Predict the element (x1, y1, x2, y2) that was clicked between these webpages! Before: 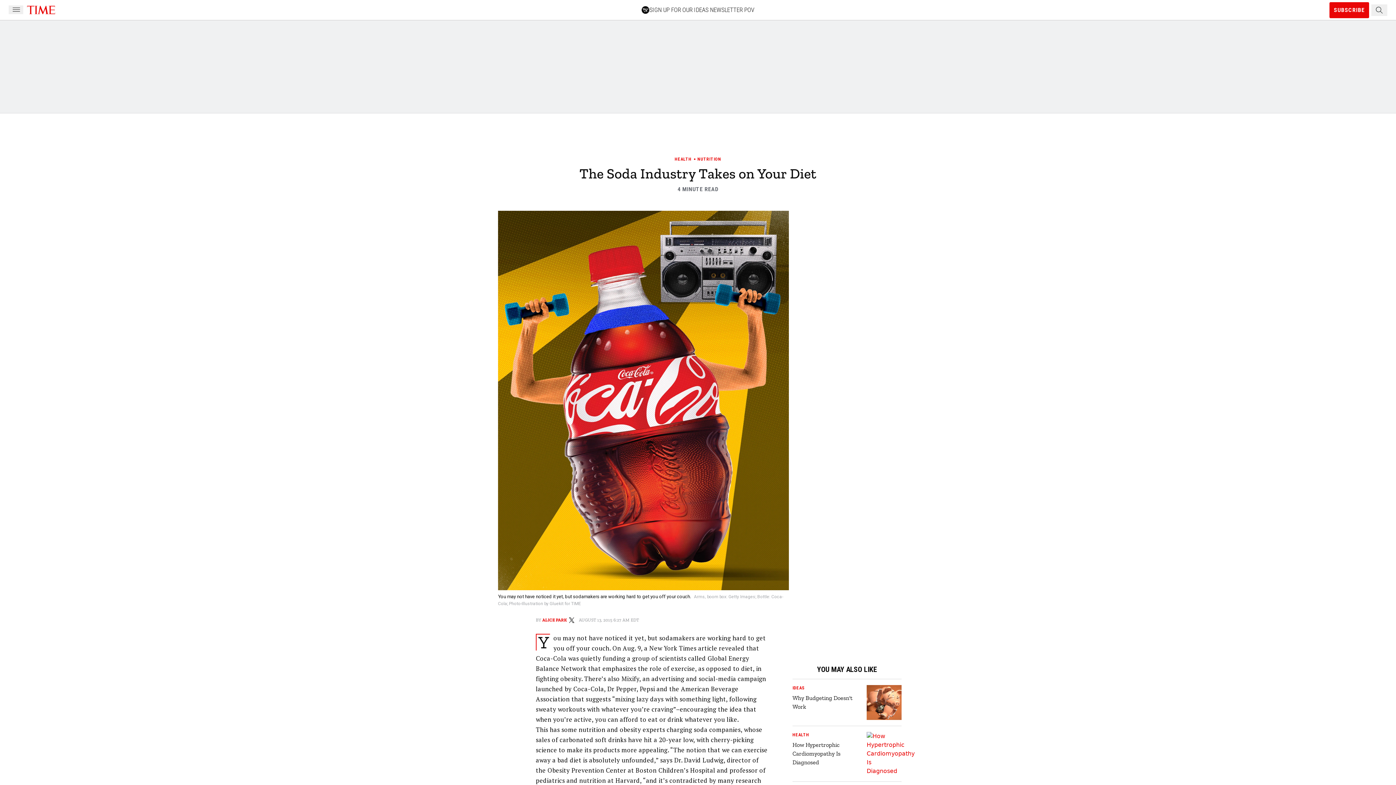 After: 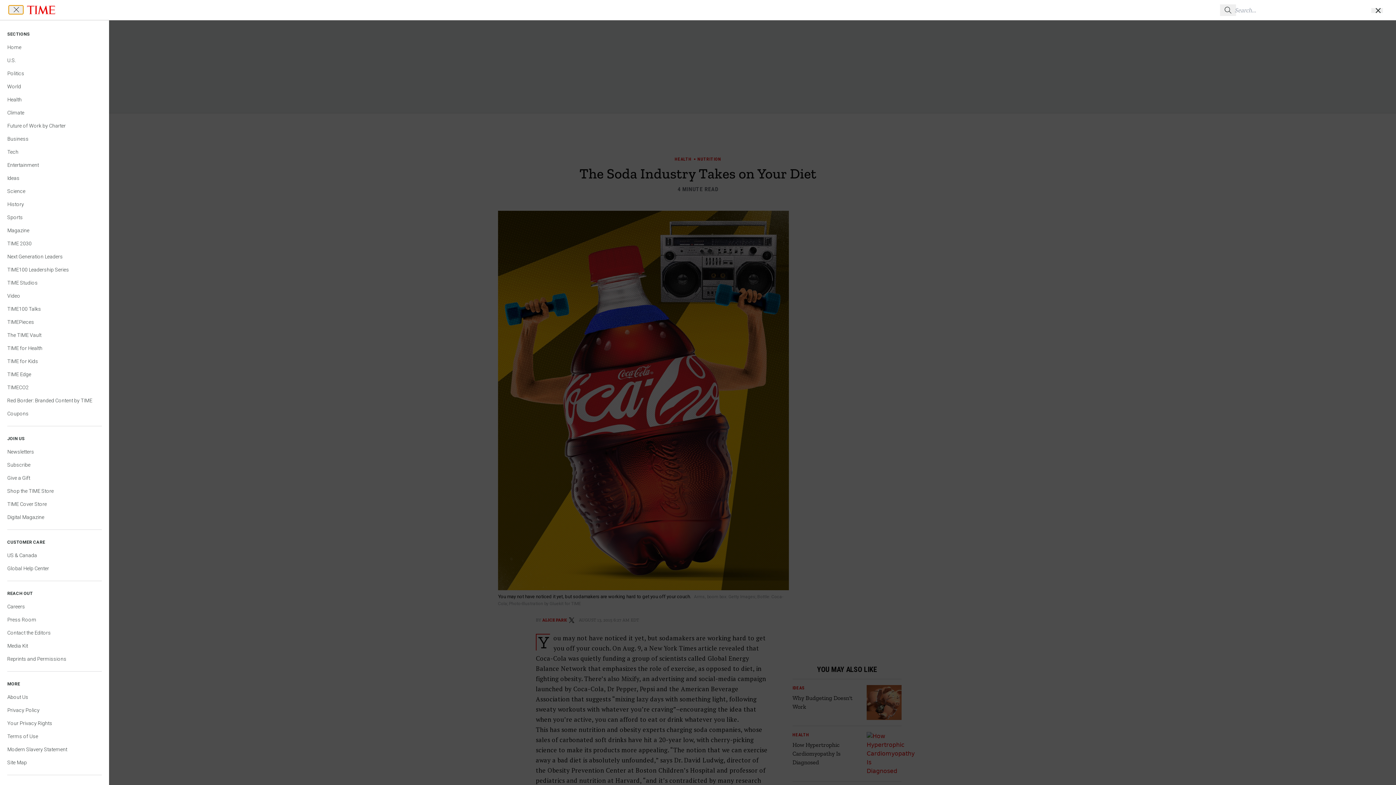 Action: label: Navigation Menu Button bbox: (8, 5, 23, 14)